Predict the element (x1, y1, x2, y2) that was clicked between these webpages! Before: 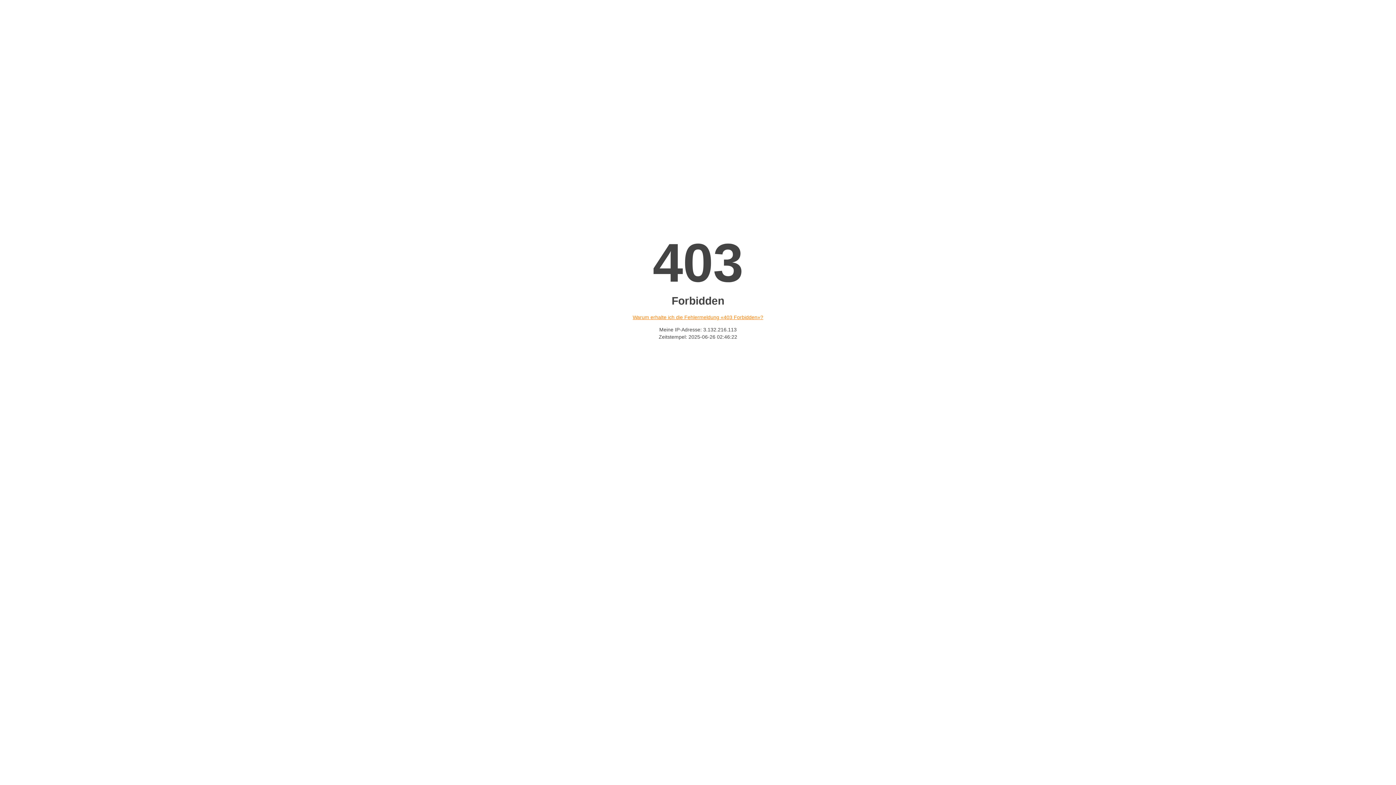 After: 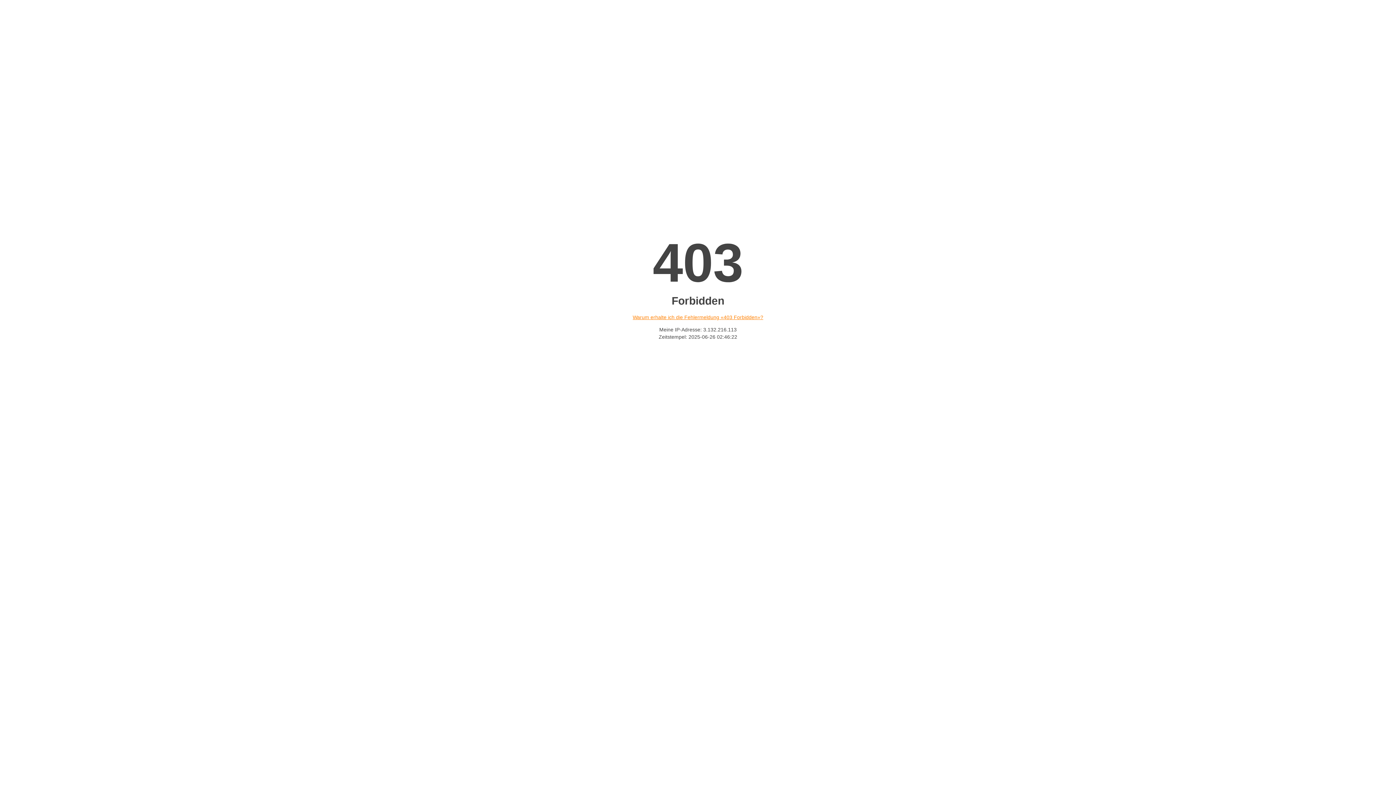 Action: bbox: (632, 314, 763, 320) label: Warum erhalte ich die Fehlermeldung «403 Forbidden»?